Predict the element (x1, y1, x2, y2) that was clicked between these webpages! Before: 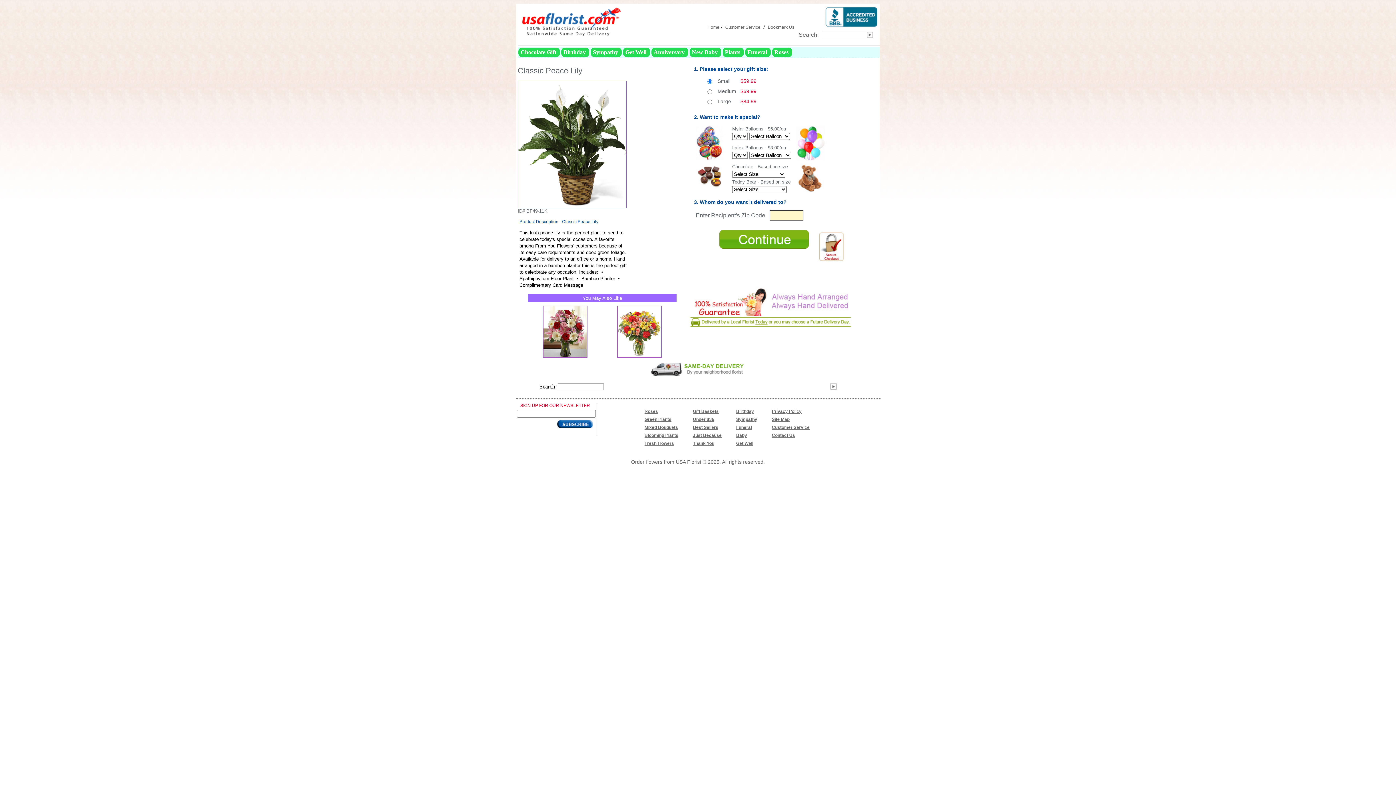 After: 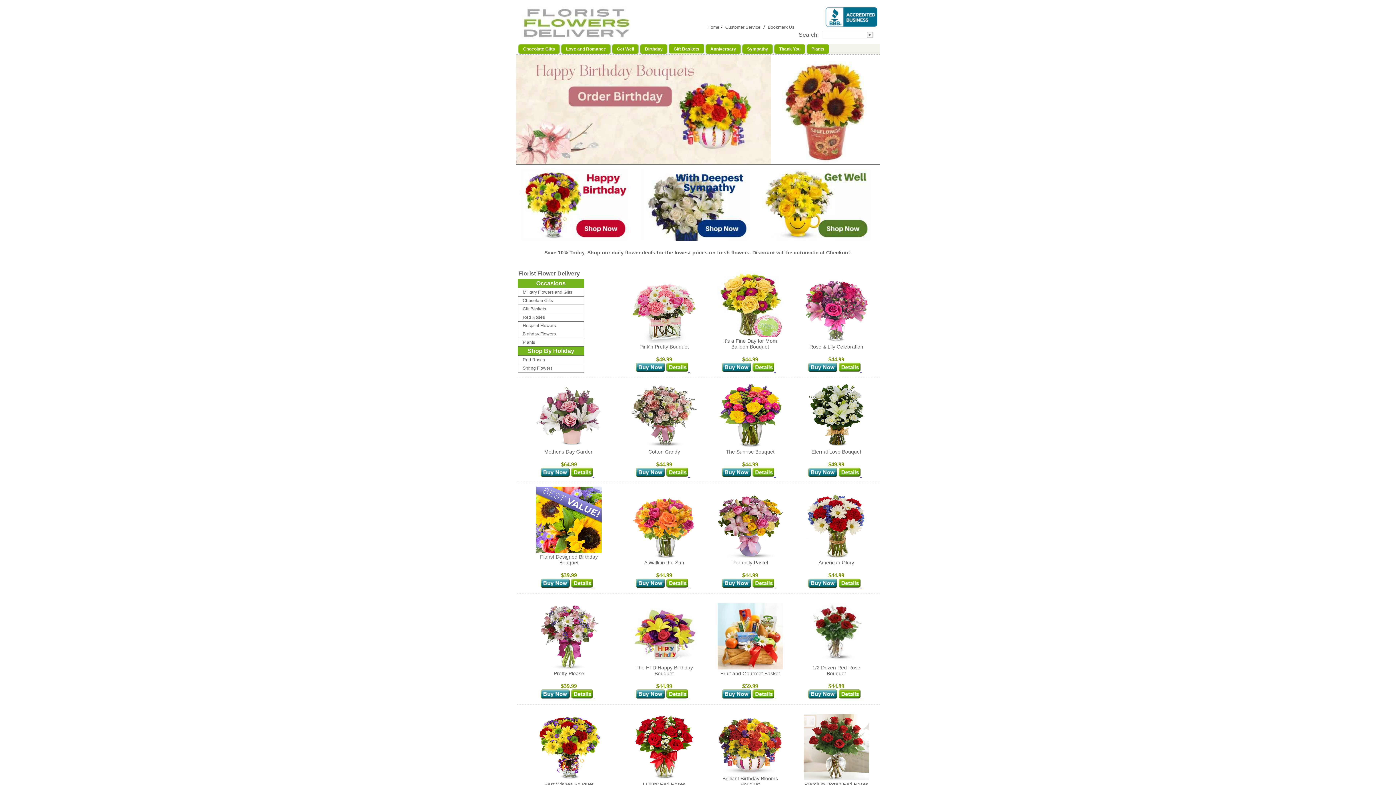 Action: label: Privacy Policy bbox: (772, 409, 801, 414)